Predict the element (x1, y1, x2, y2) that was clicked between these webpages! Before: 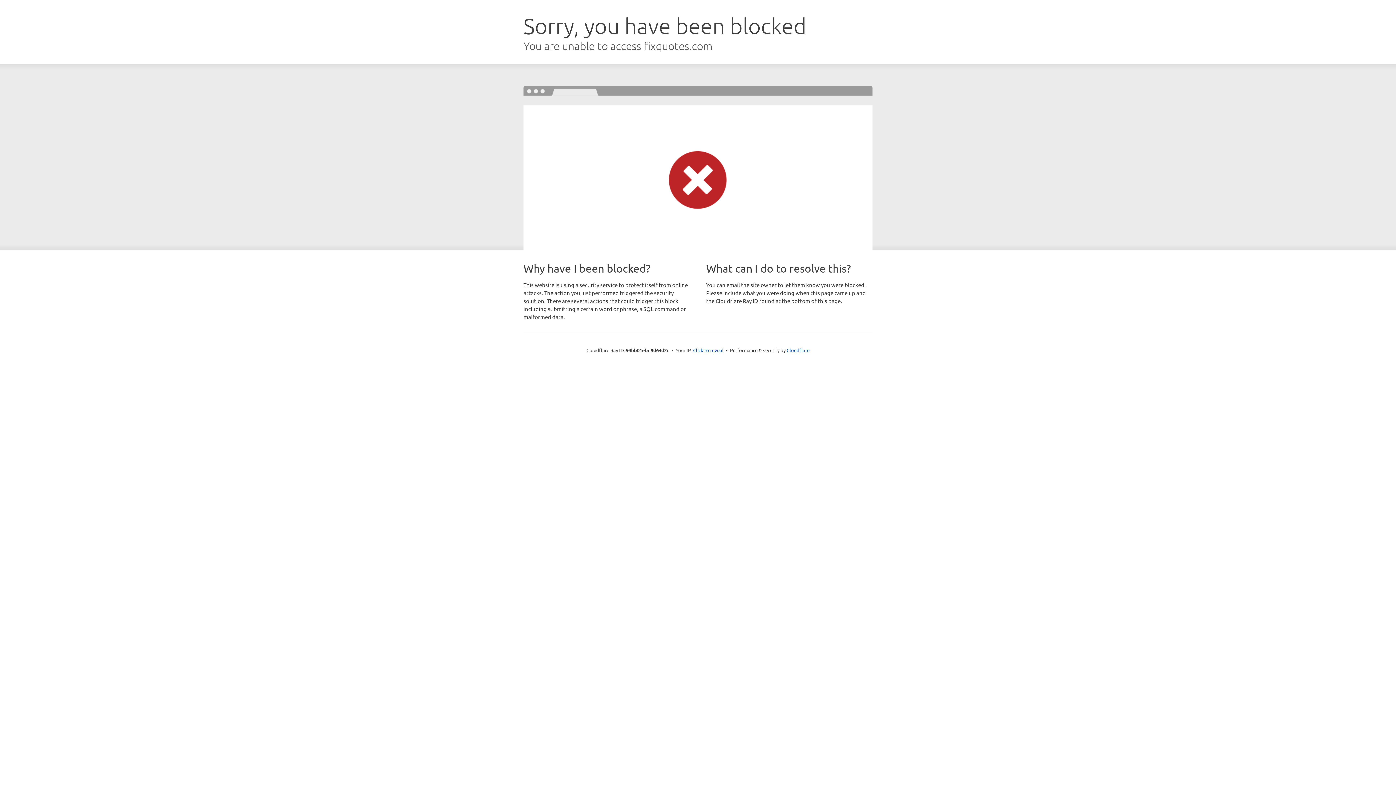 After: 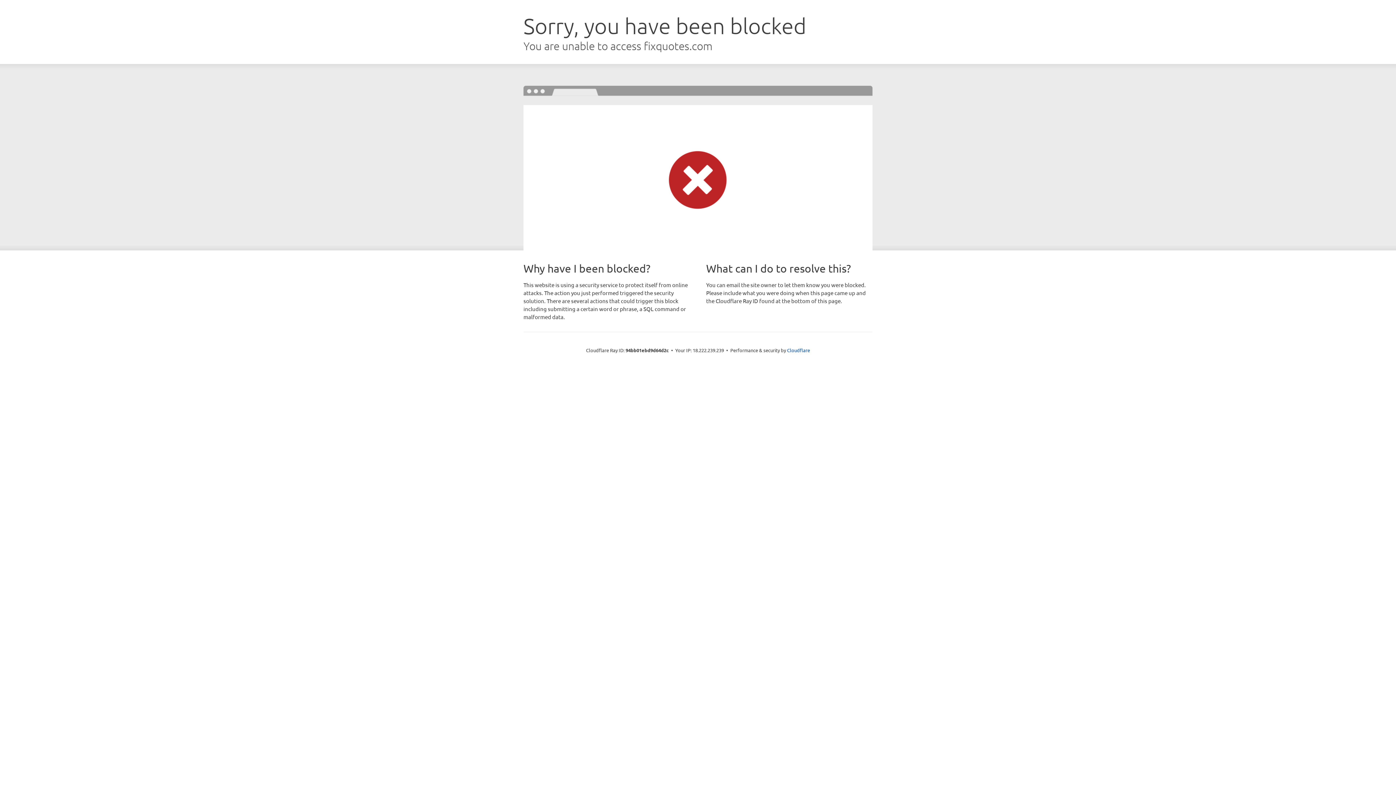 Action: bbox: (693, 346, 723, 353) label: Click to reveal